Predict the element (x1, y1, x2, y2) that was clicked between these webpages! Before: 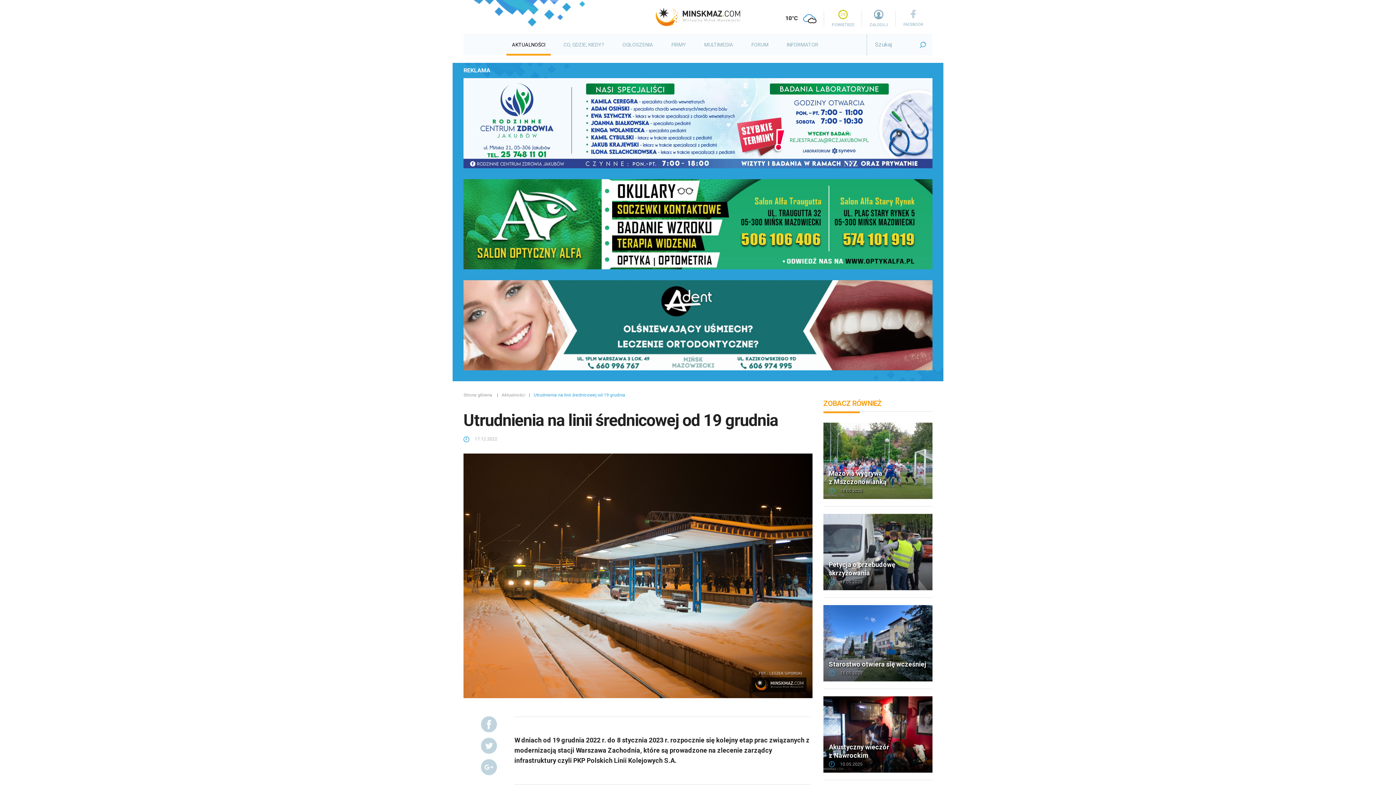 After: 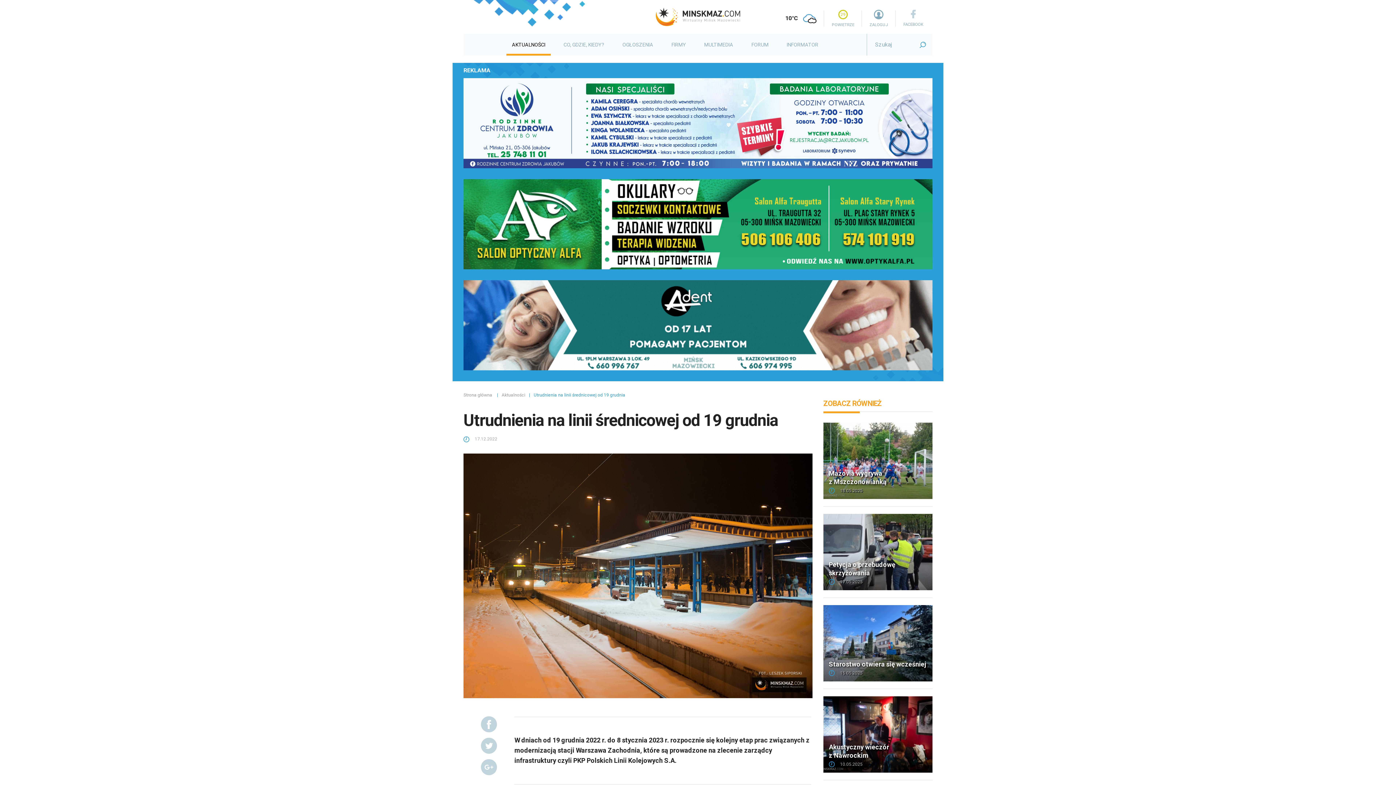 Action: bbox: (463, 78, 932, 168)